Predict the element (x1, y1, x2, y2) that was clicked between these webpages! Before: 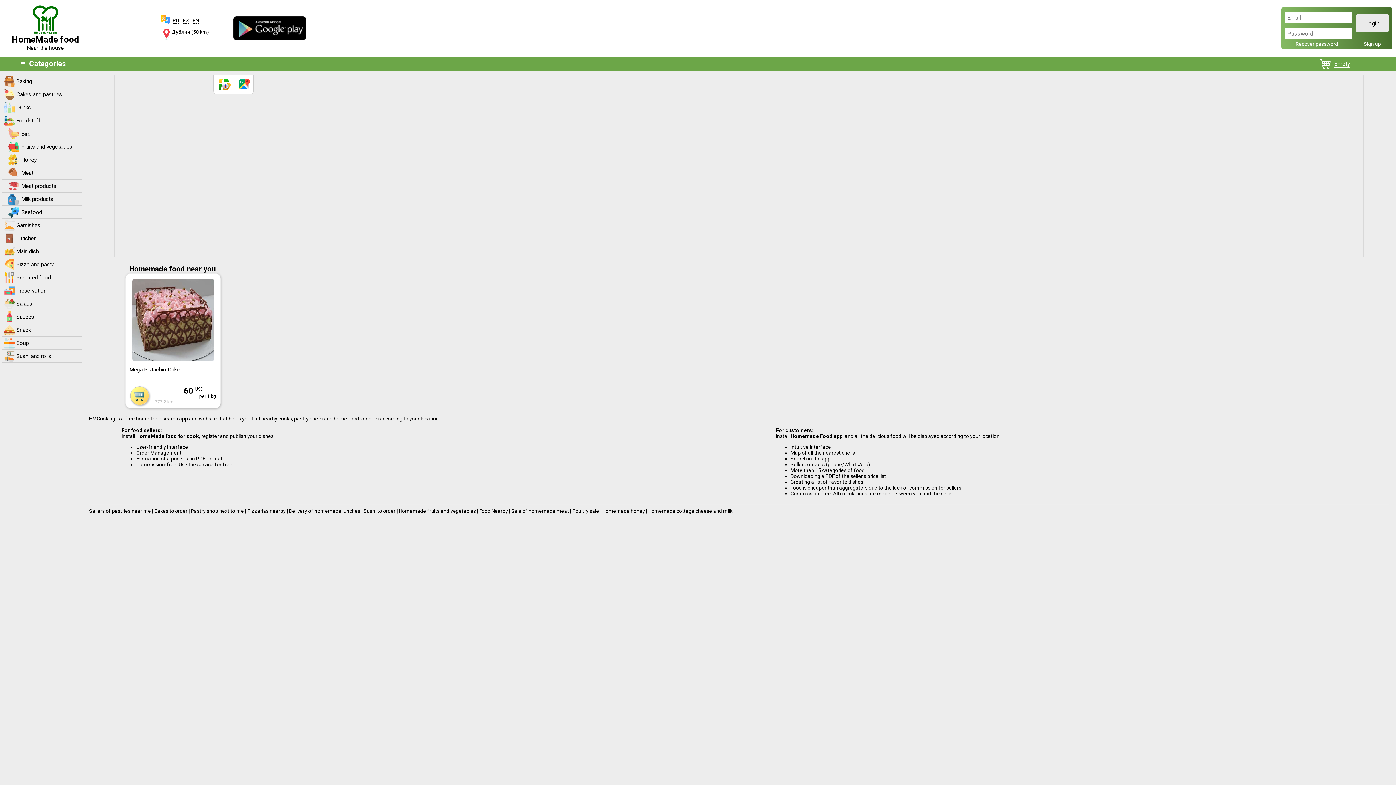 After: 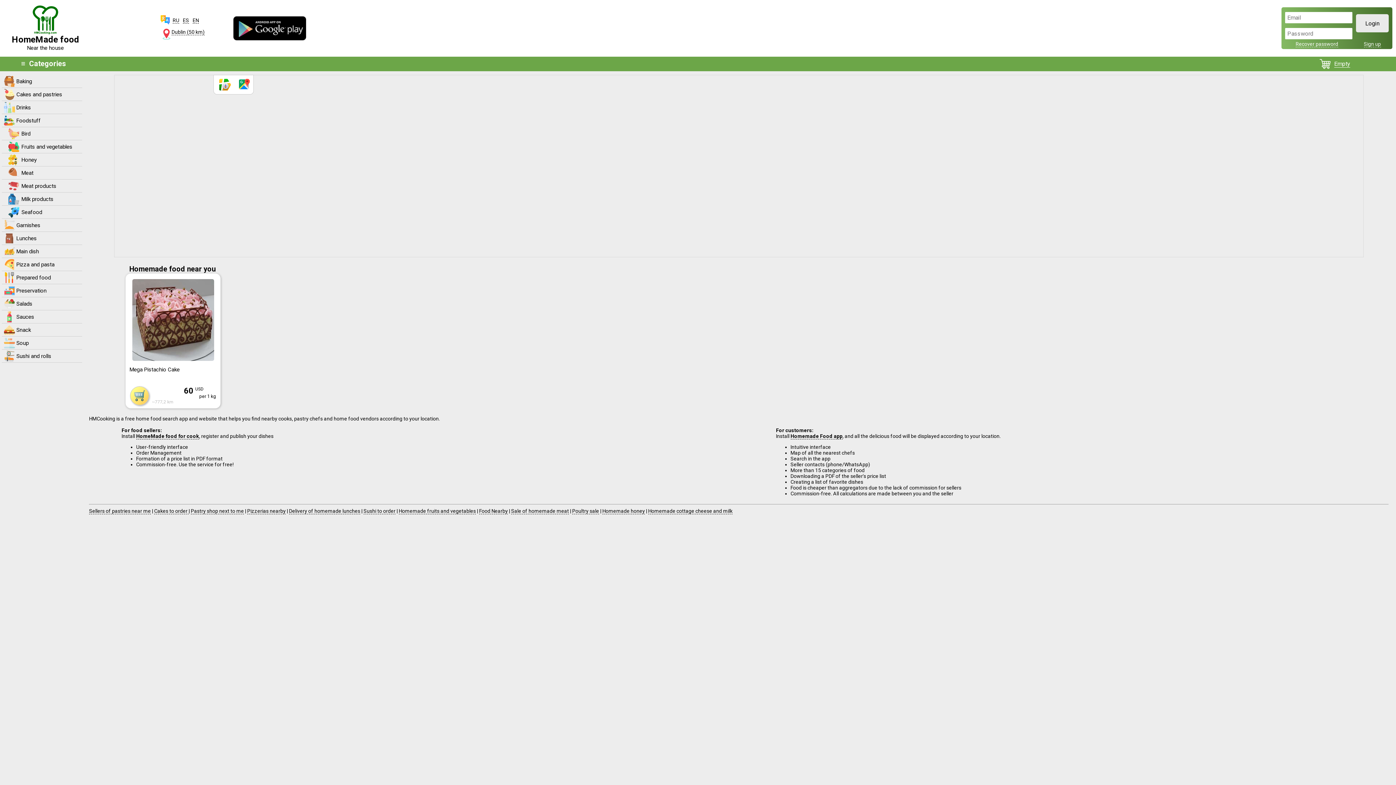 Action: bbox: (192, 17, 198, 23) label: EN